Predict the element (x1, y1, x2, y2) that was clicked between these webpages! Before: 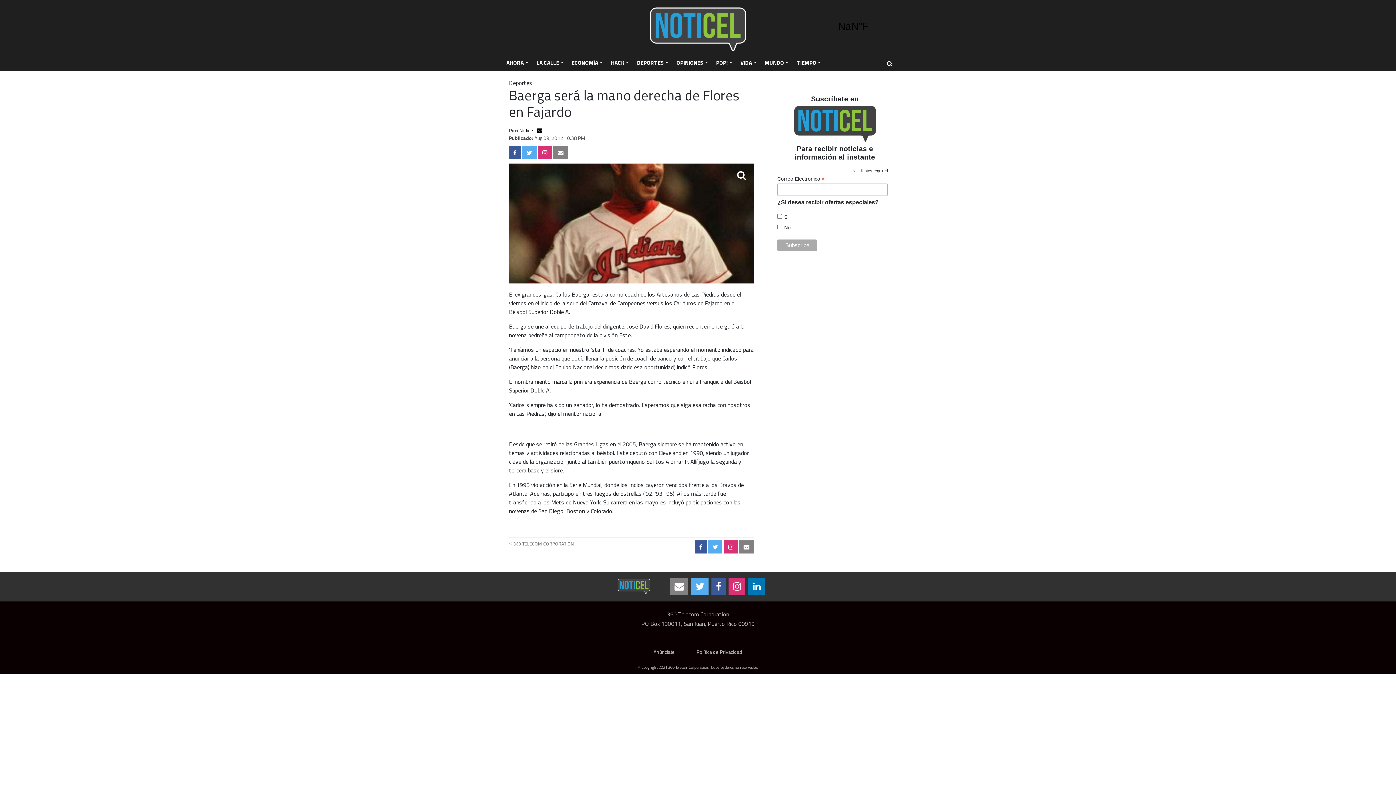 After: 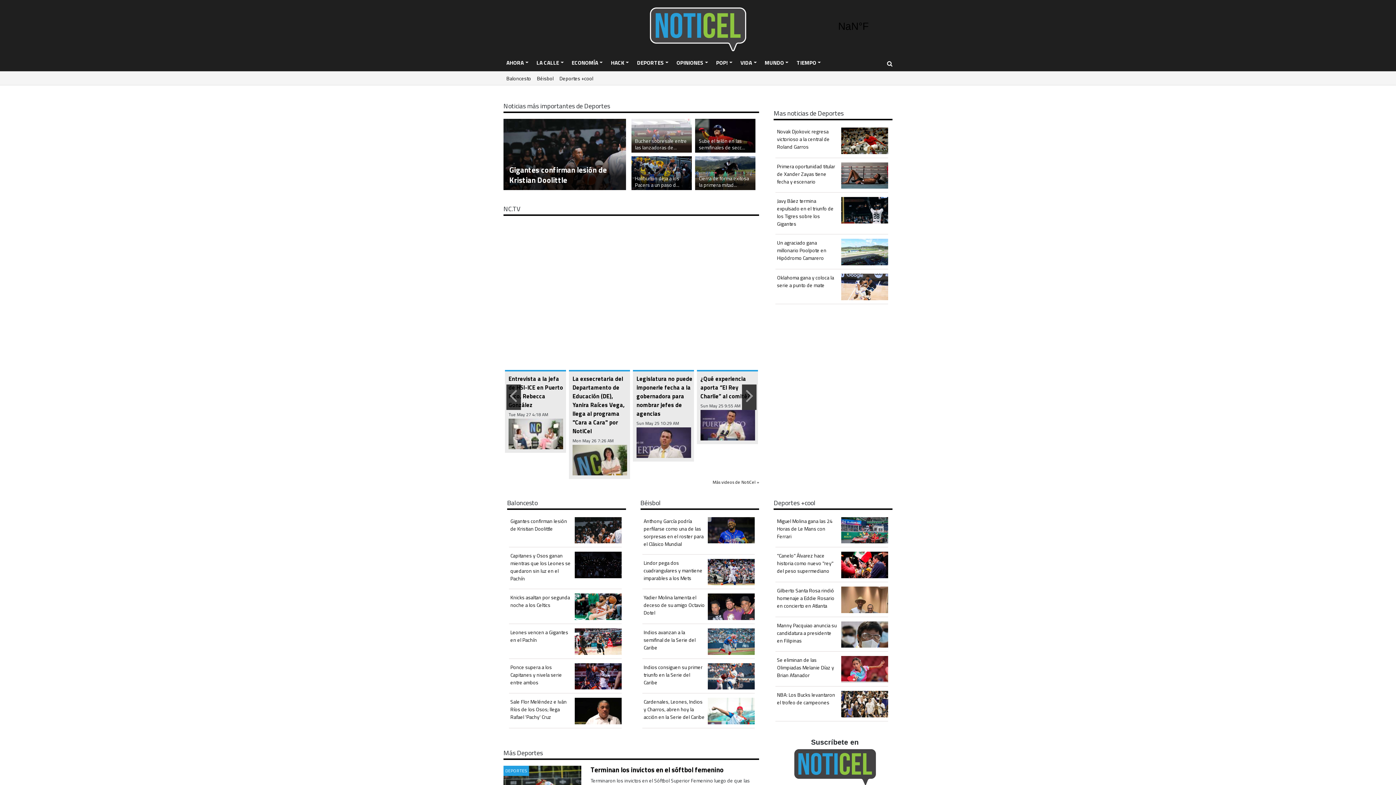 Action: bbox: (634, 56, 671, 69) label: DEPORTES